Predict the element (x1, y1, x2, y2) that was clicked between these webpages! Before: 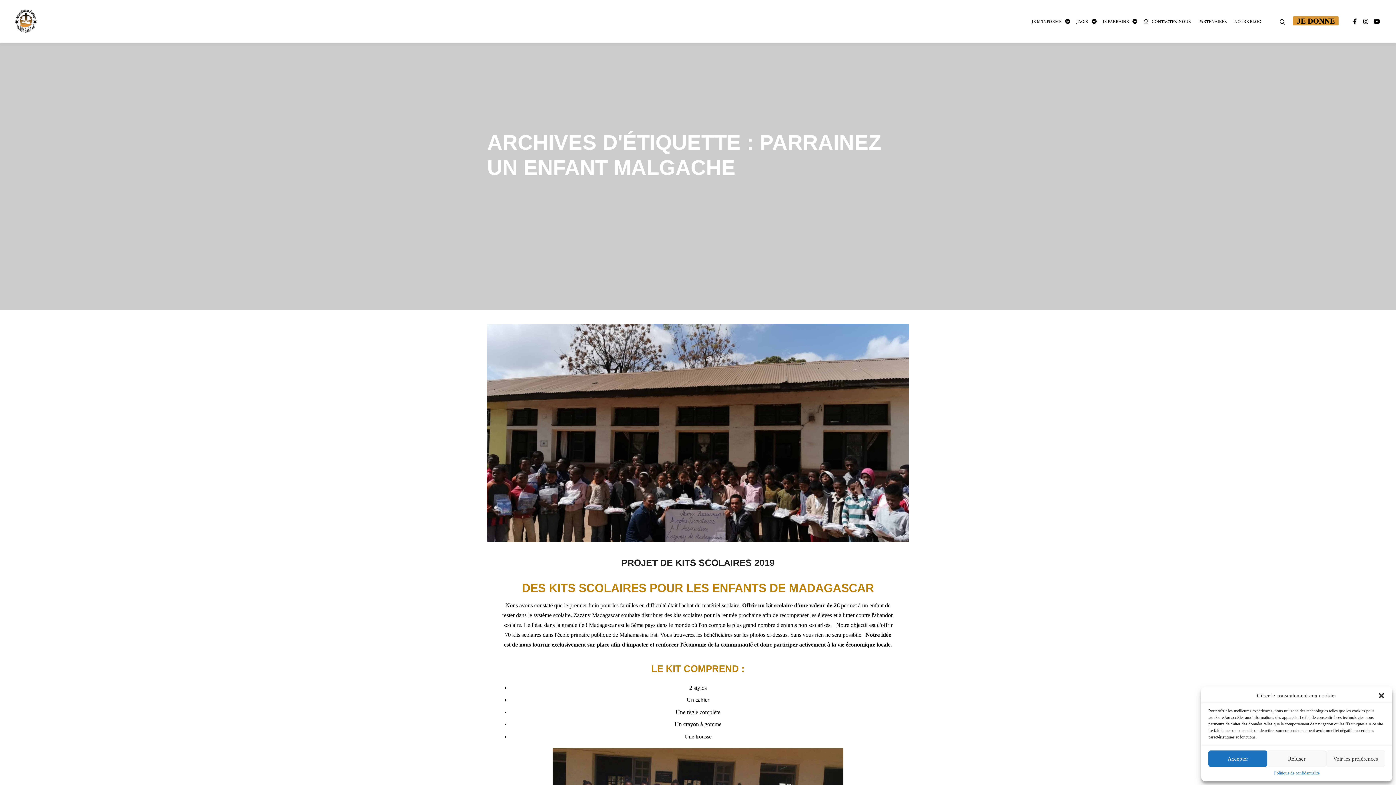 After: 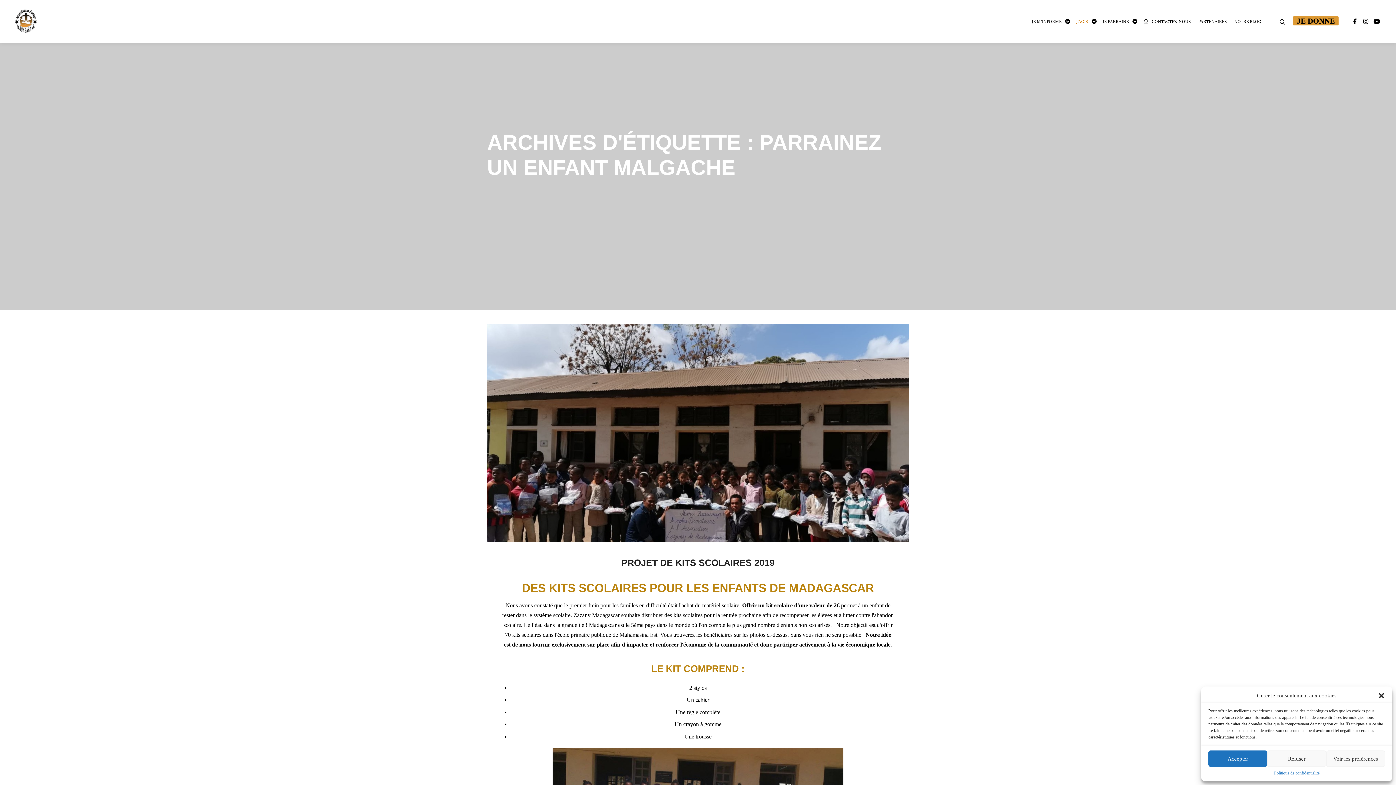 Action: label: J’AGIS bbox: (1072, 0, 1089, 42)